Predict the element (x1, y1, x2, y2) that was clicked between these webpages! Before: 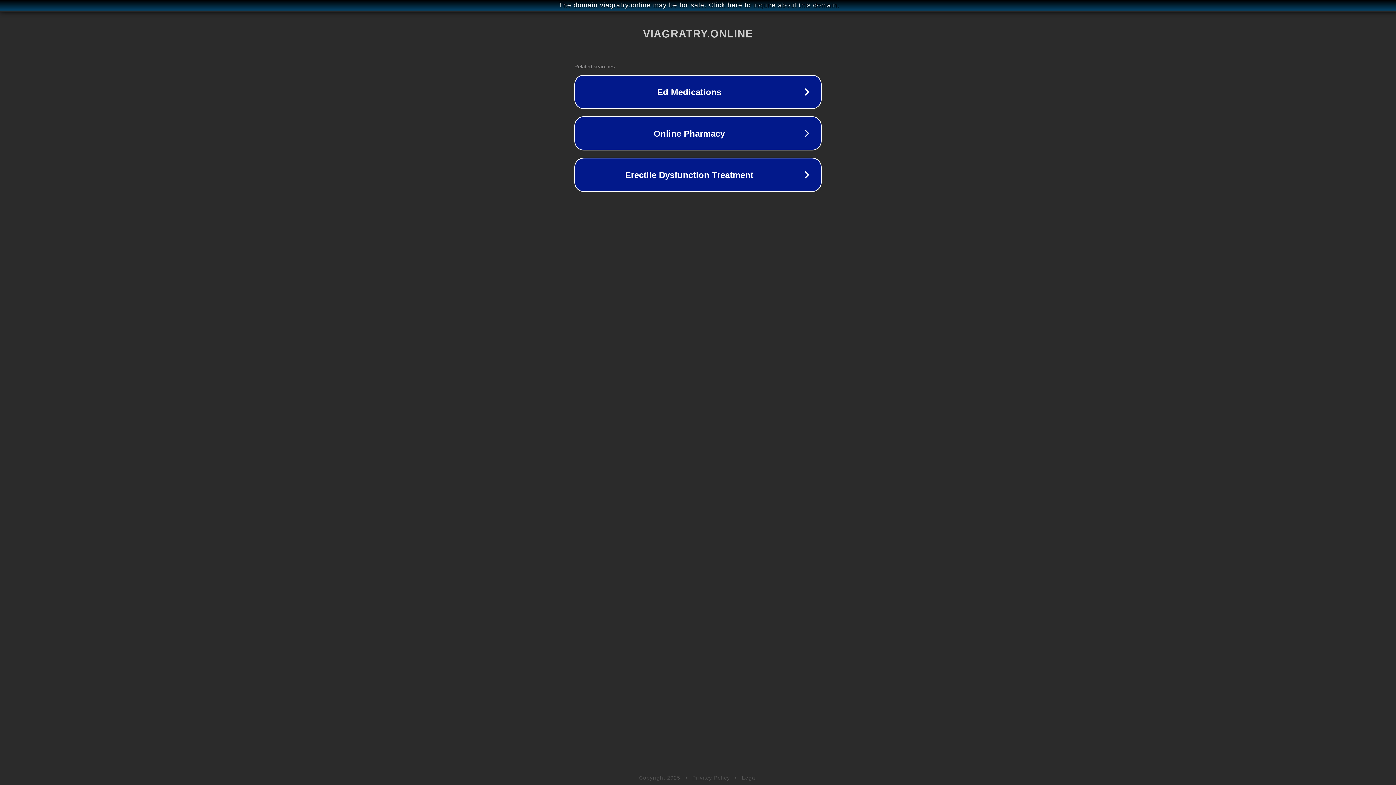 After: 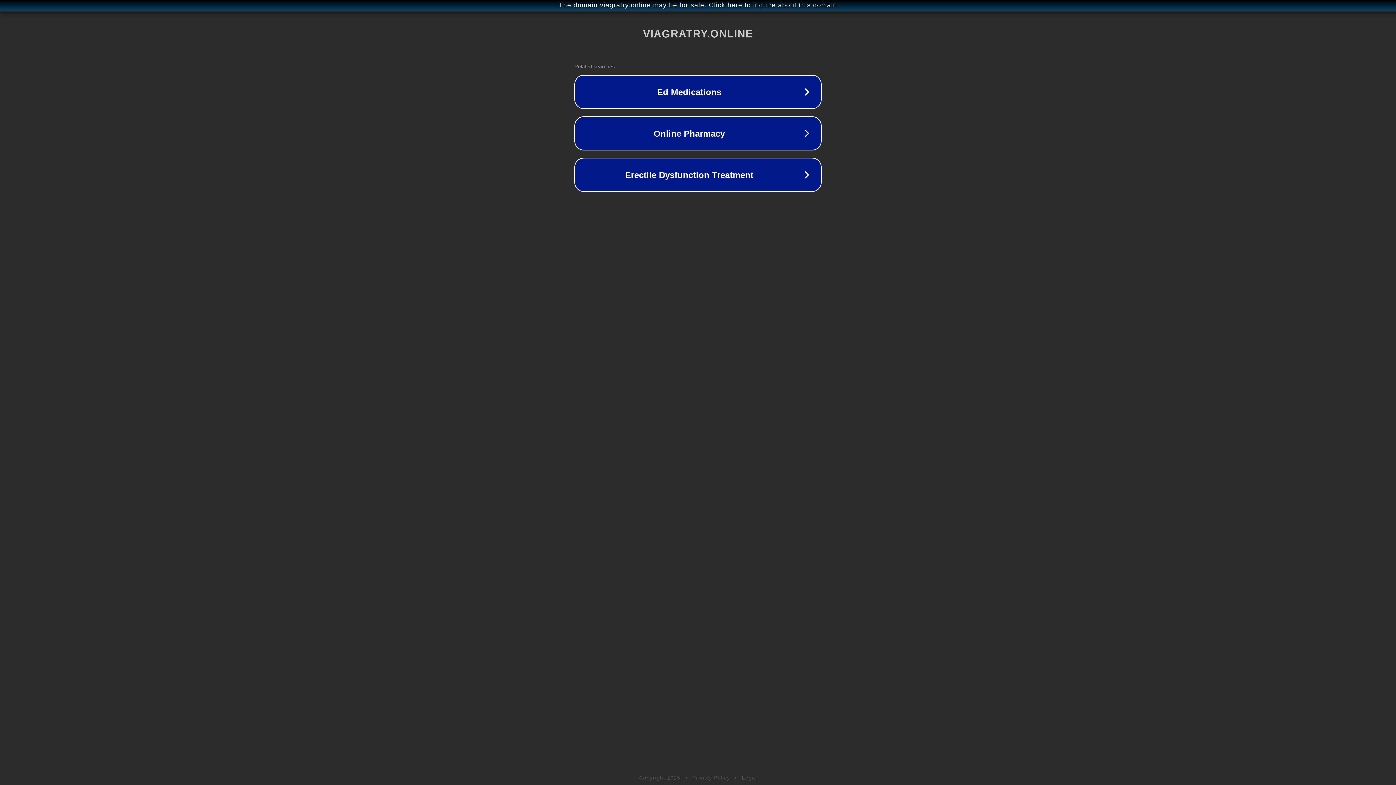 Action: label: Legal bbox: (742, 775, 757, 781)